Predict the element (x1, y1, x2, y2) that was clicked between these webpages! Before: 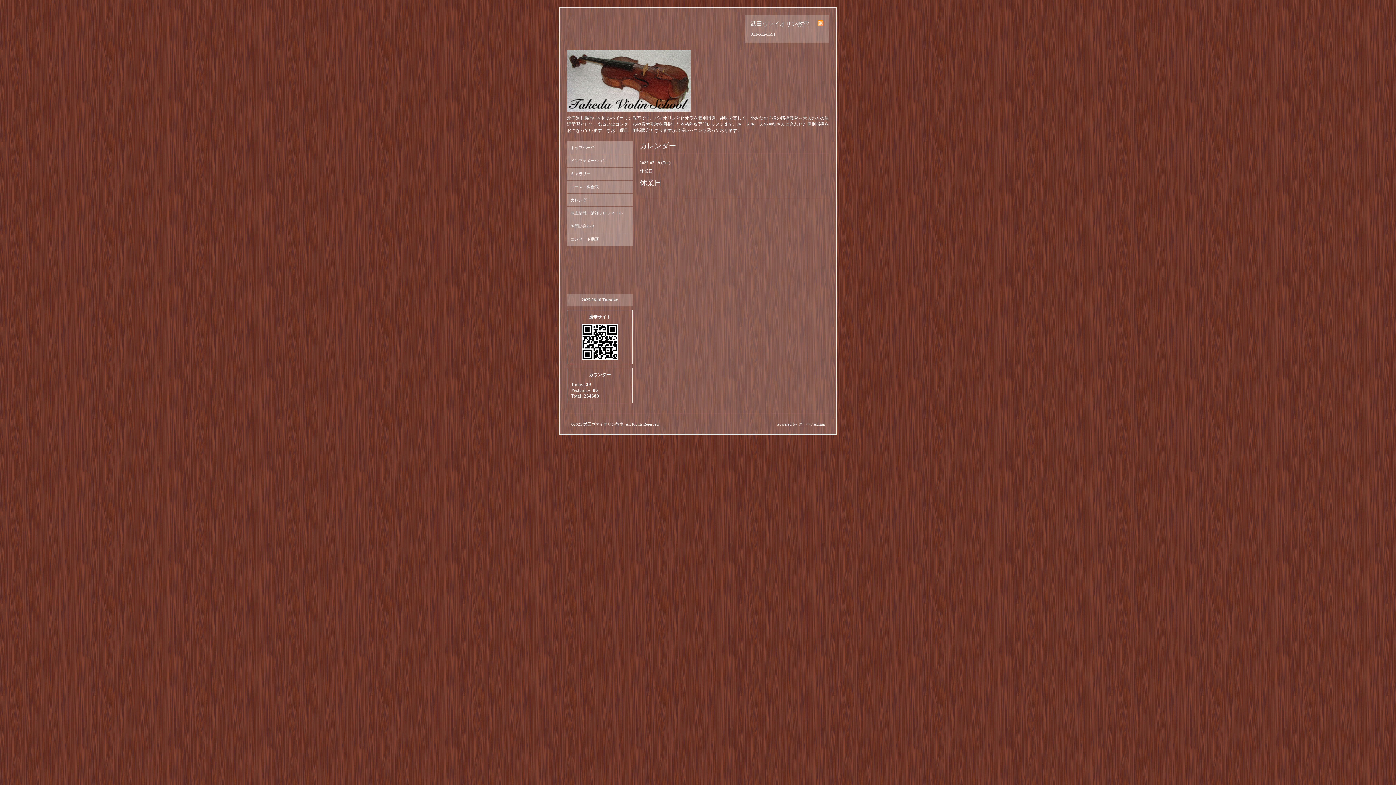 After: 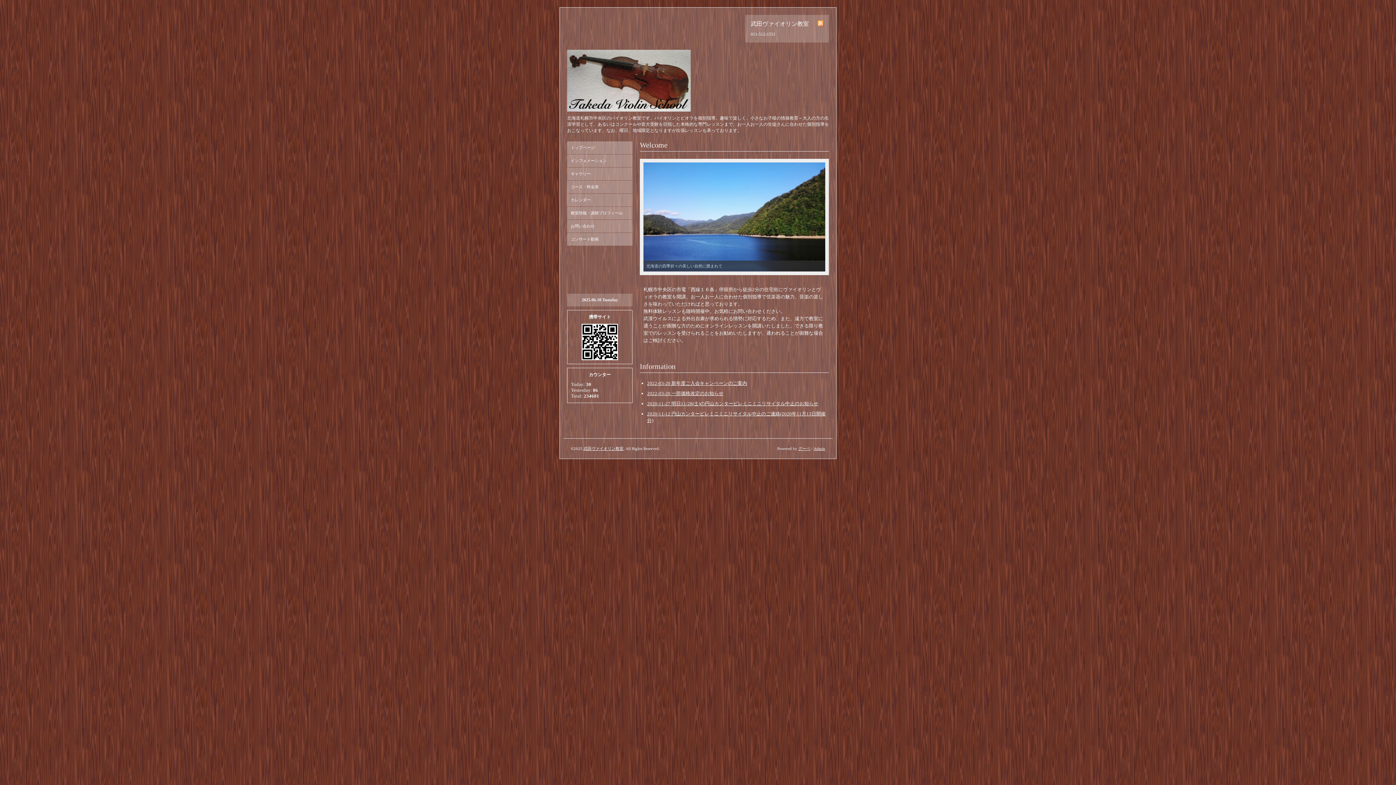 Action: label: トップページ bbox: (567, 141, 632, 154)